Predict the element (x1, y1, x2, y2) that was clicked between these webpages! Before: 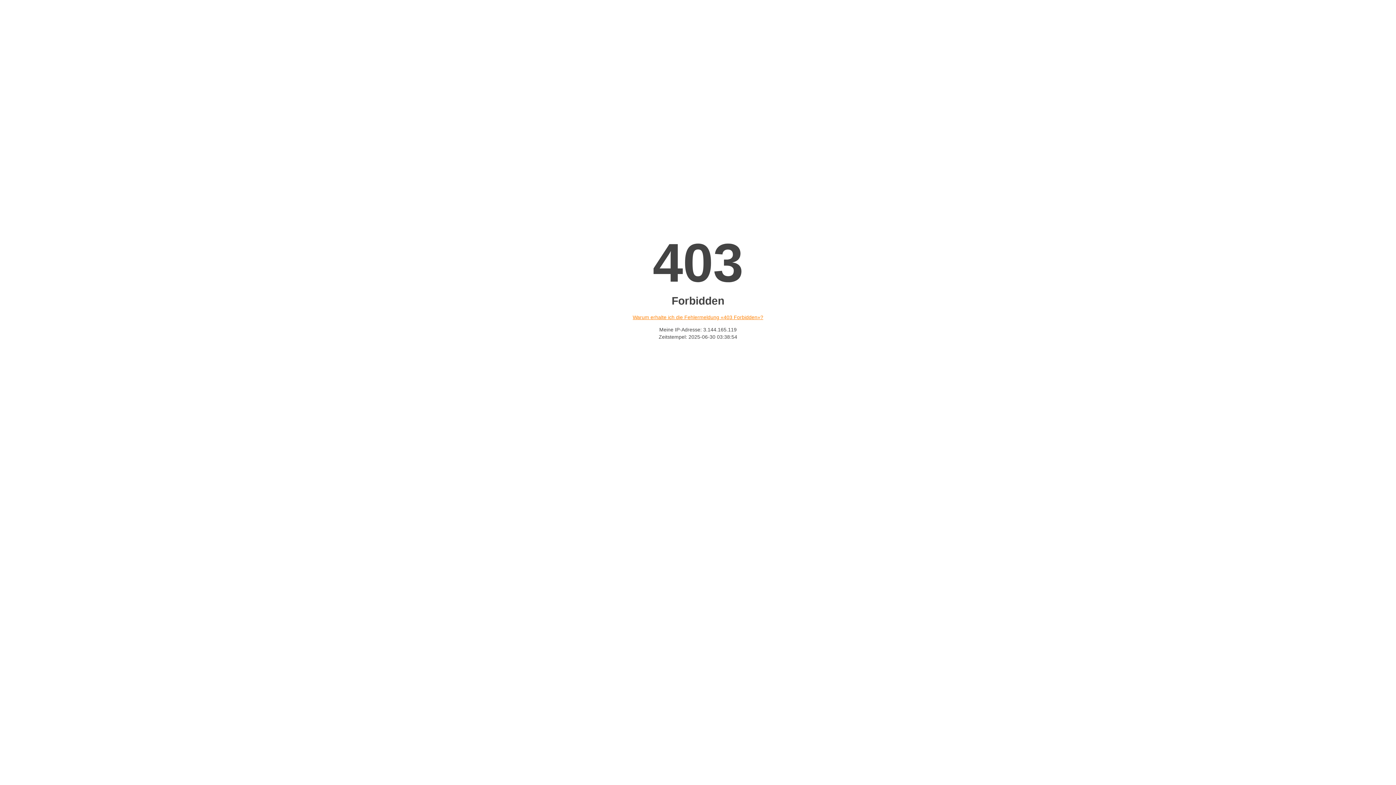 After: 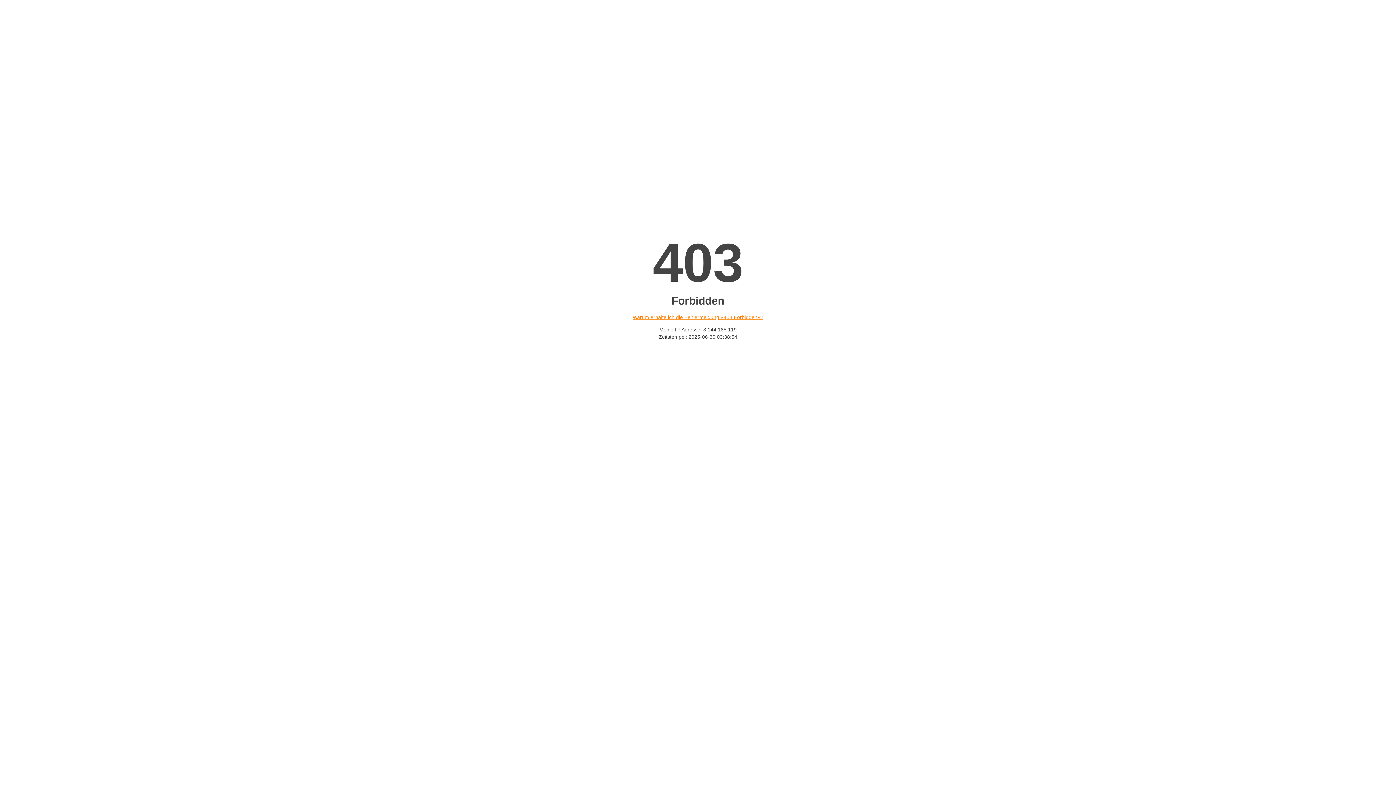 Action: label: Warum erhalte ich die Fehlermeldung «403 Forbidden»? bbox: (632, 314, 763, 320)